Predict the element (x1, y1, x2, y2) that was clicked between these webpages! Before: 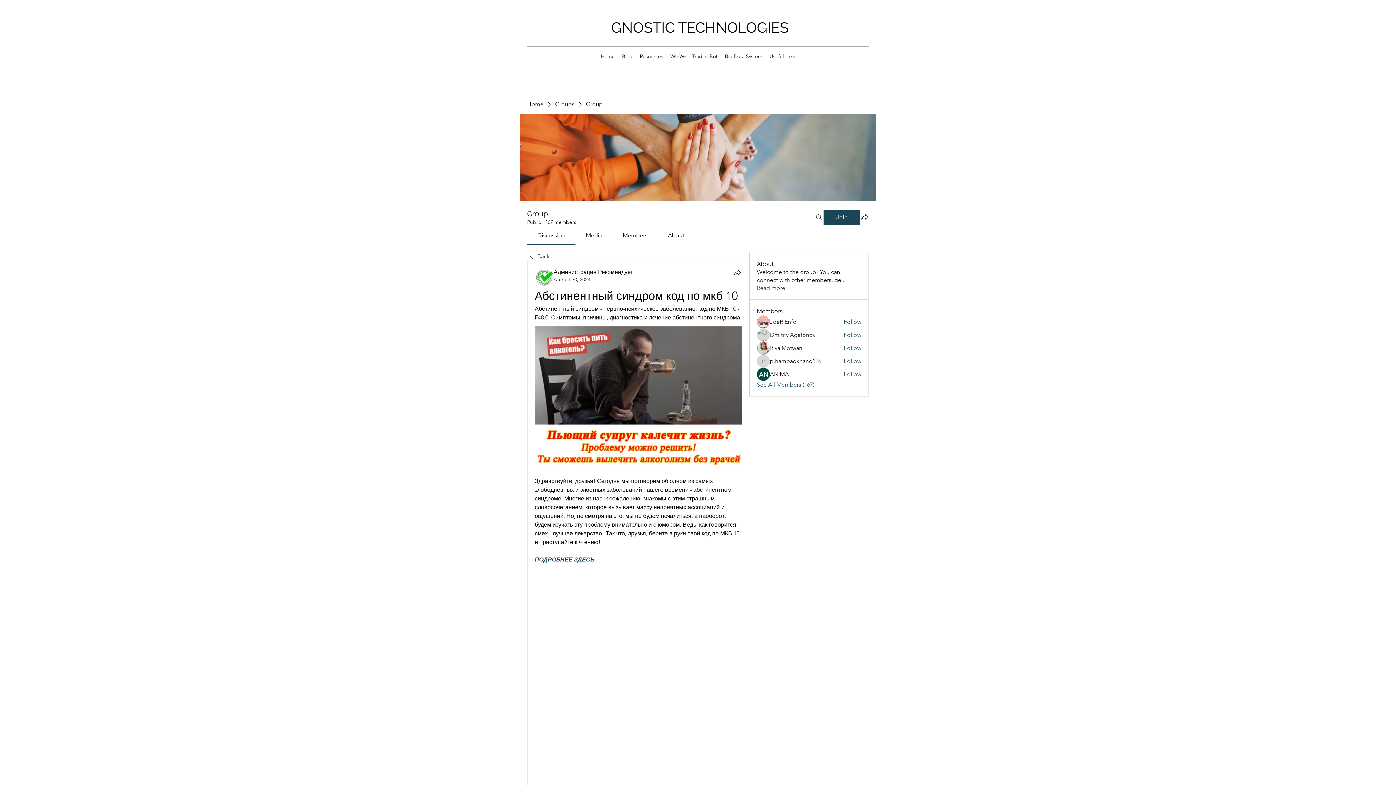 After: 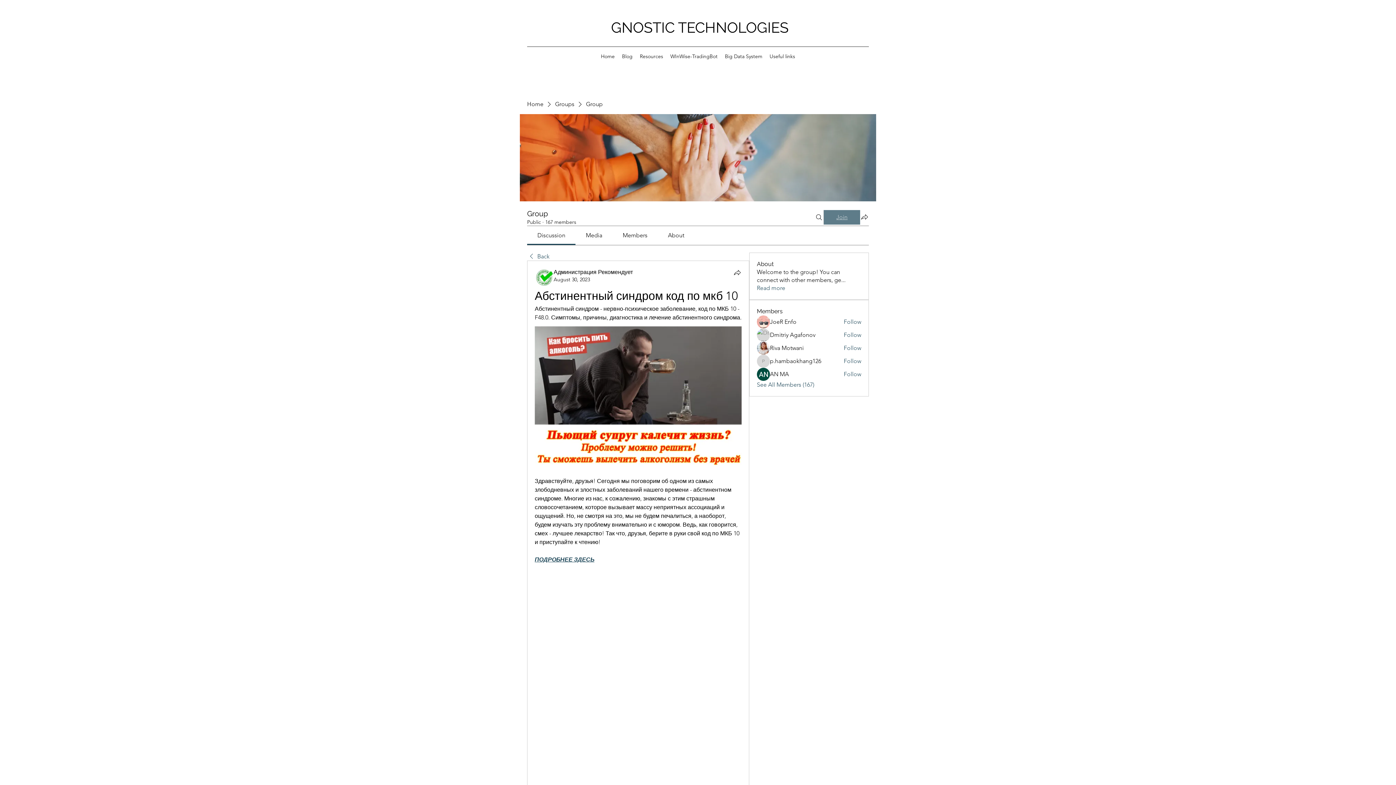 Action: label: Join bbox: (824, 210, 860, 224)